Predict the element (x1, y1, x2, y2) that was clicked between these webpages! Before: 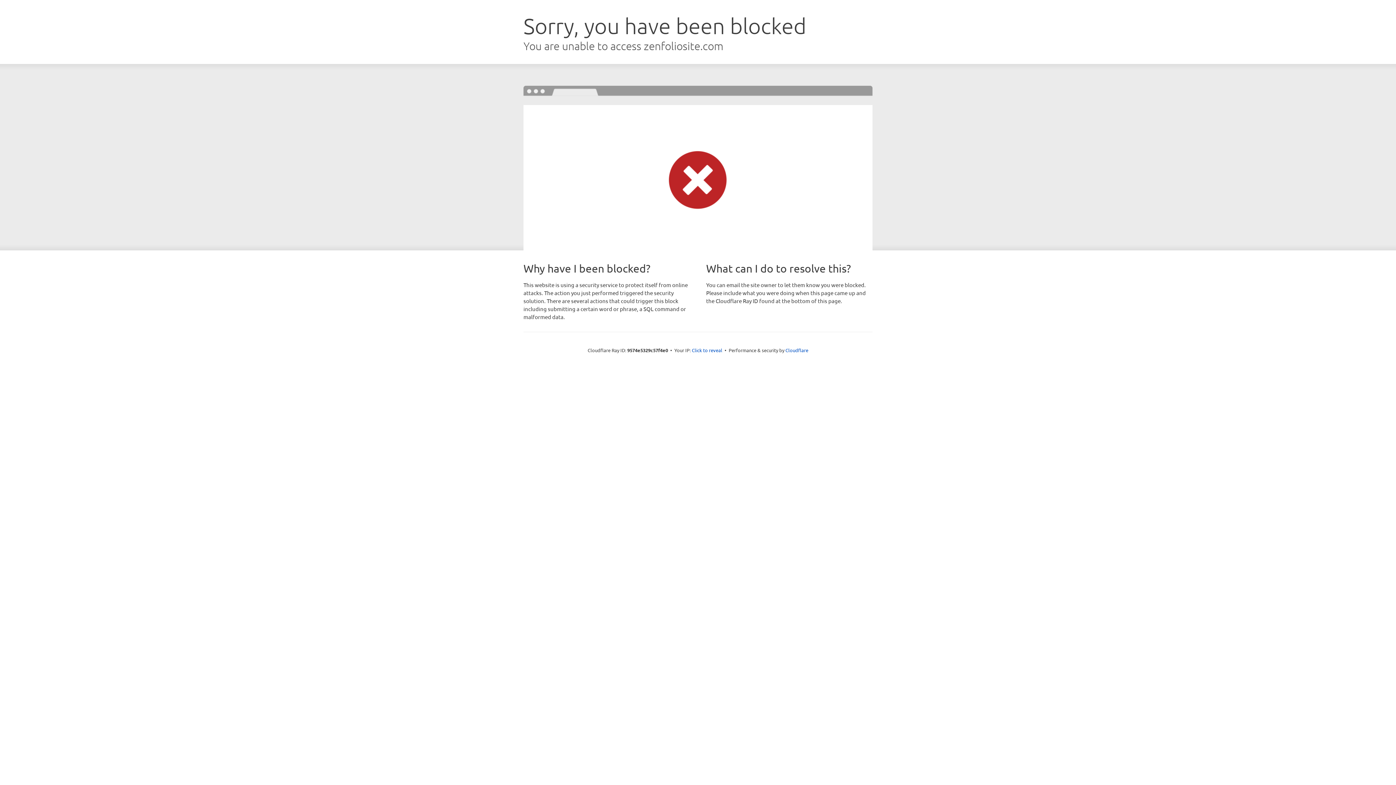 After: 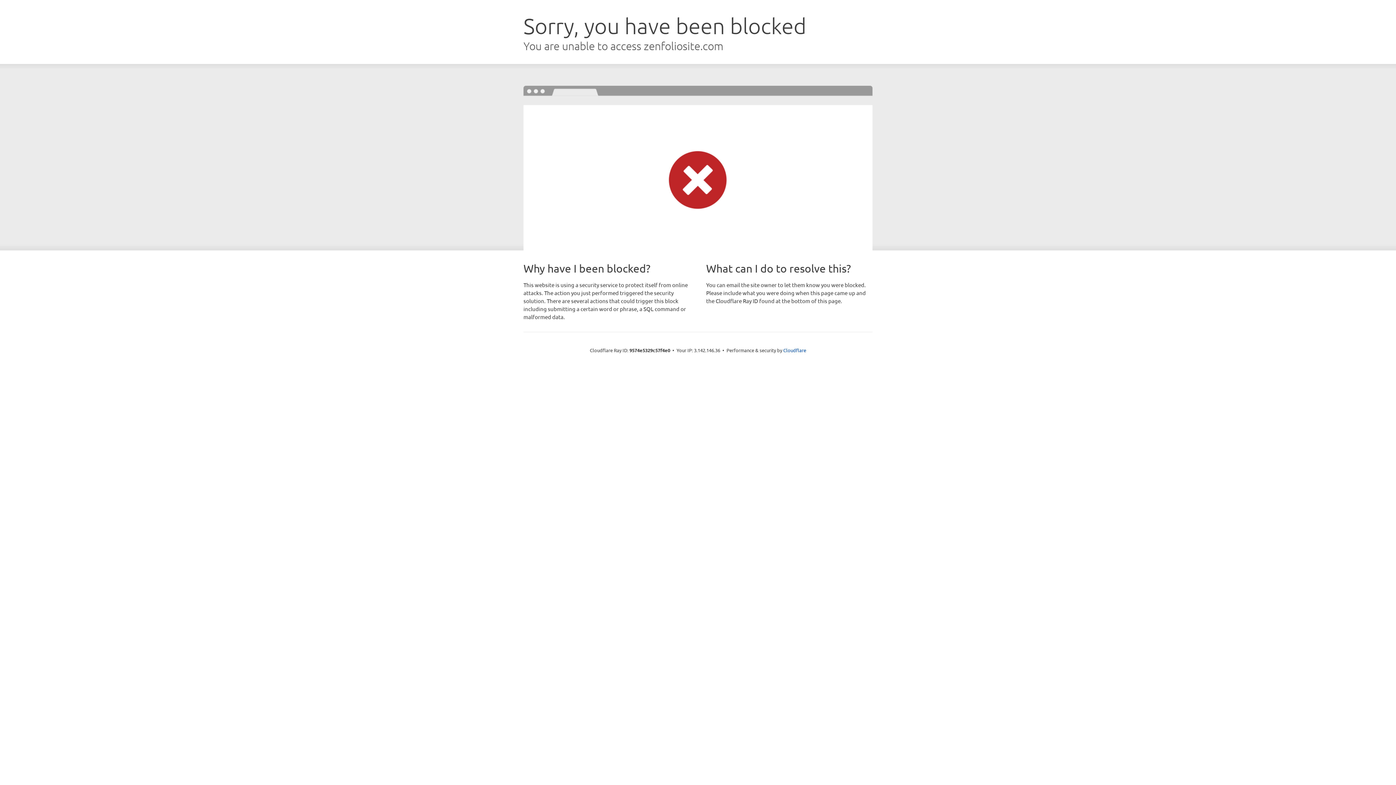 Action: bbox: (692, 346, 722, 353) label: Click to reveal